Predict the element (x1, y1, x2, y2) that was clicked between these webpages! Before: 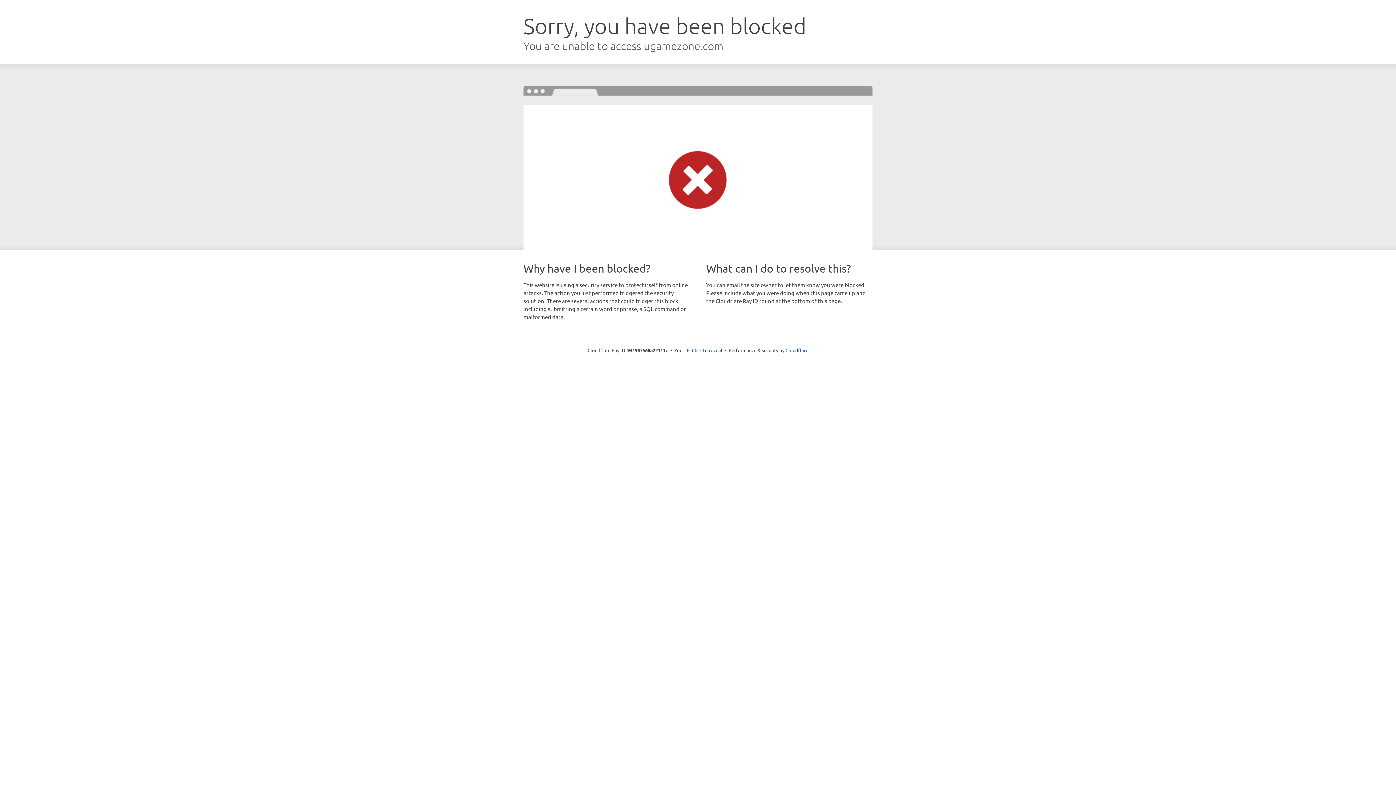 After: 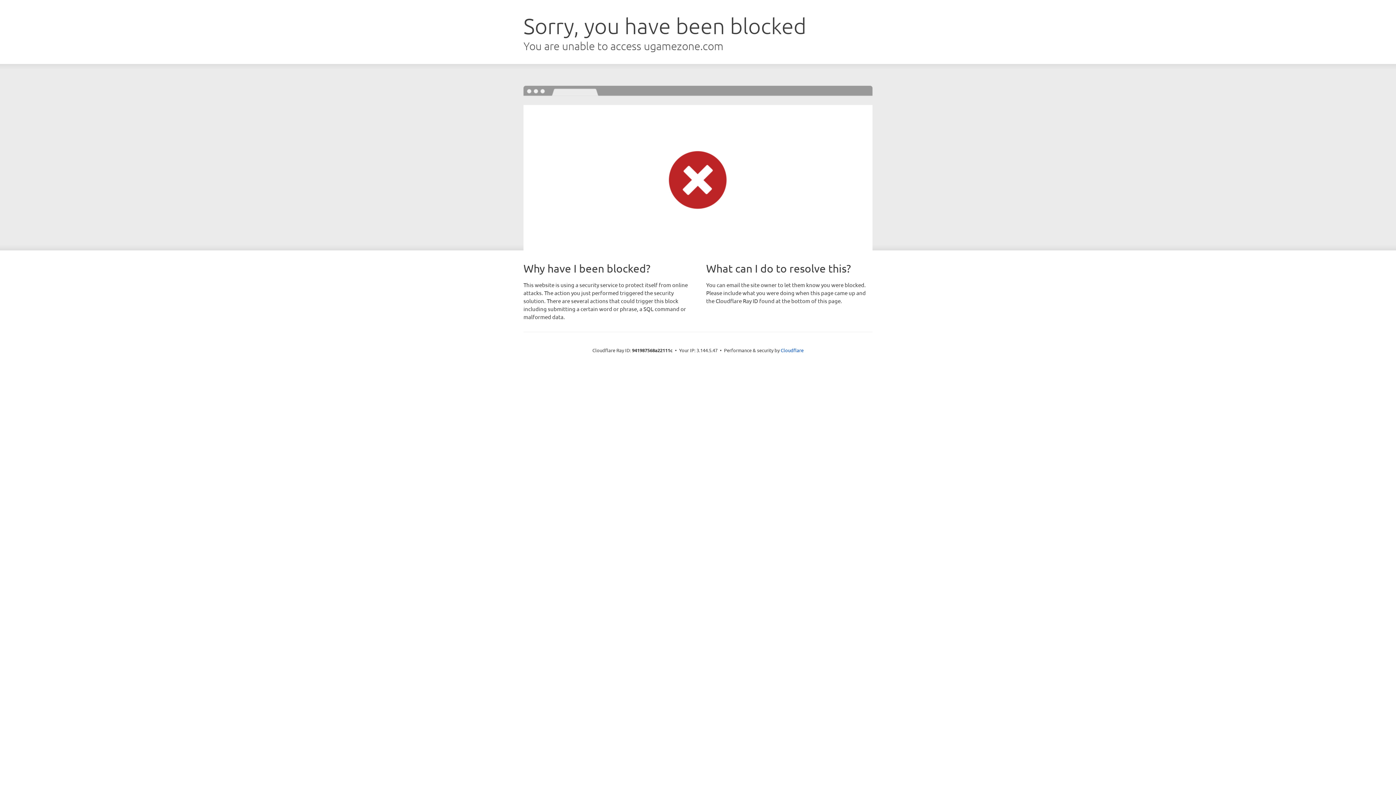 Action: bbox: (692, 346, 722, 353) label: Click to reveal